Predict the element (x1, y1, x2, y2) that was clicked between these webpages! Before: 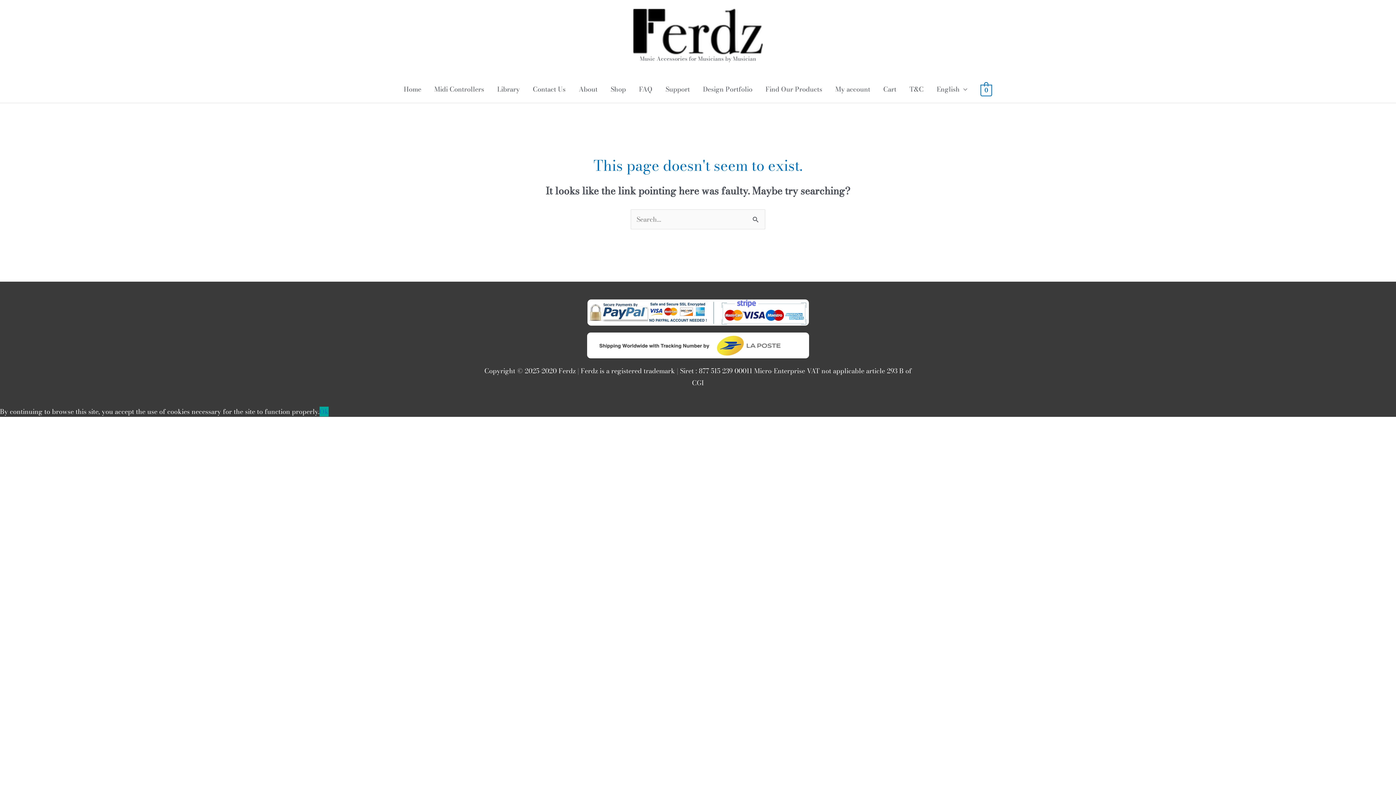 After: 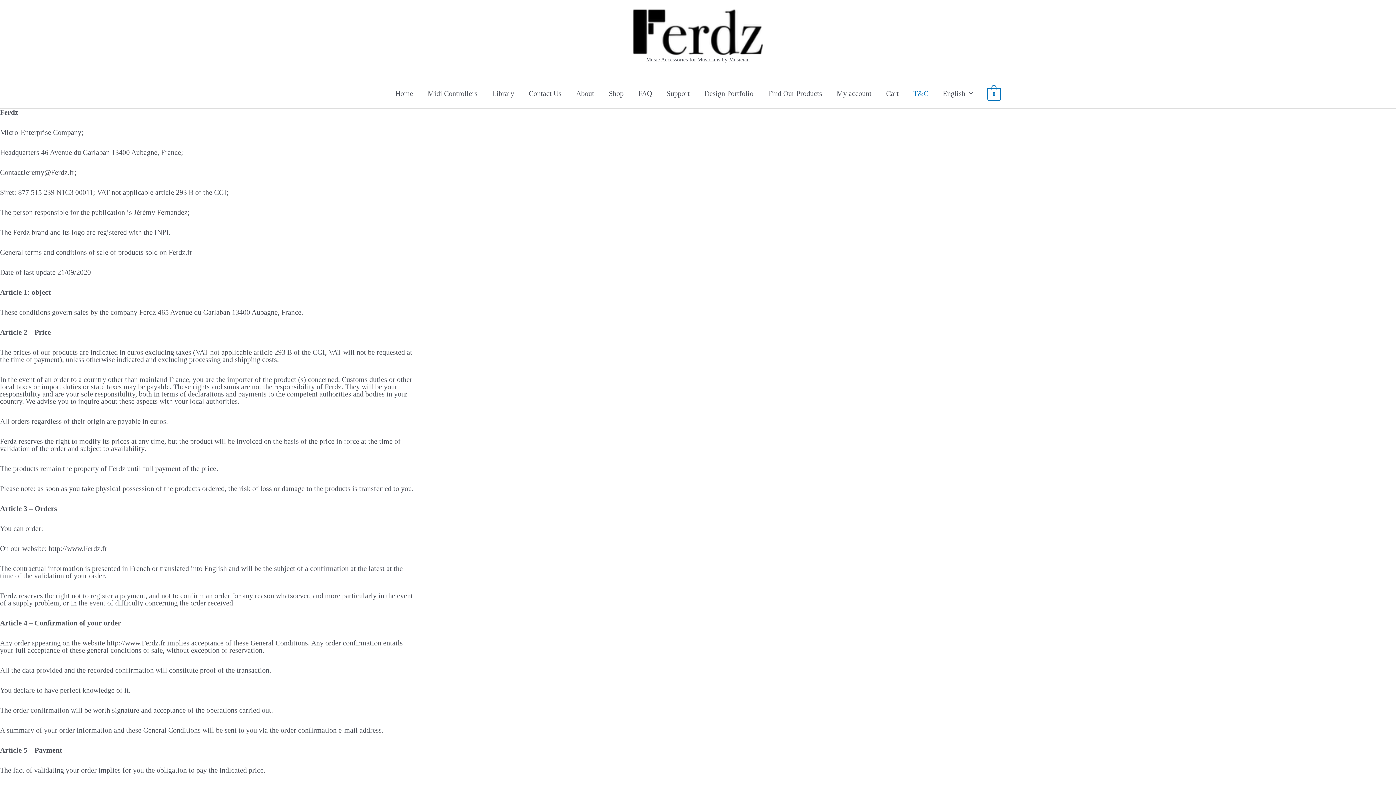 Action: bbox: (903, 76, 930, 102) label: T&C